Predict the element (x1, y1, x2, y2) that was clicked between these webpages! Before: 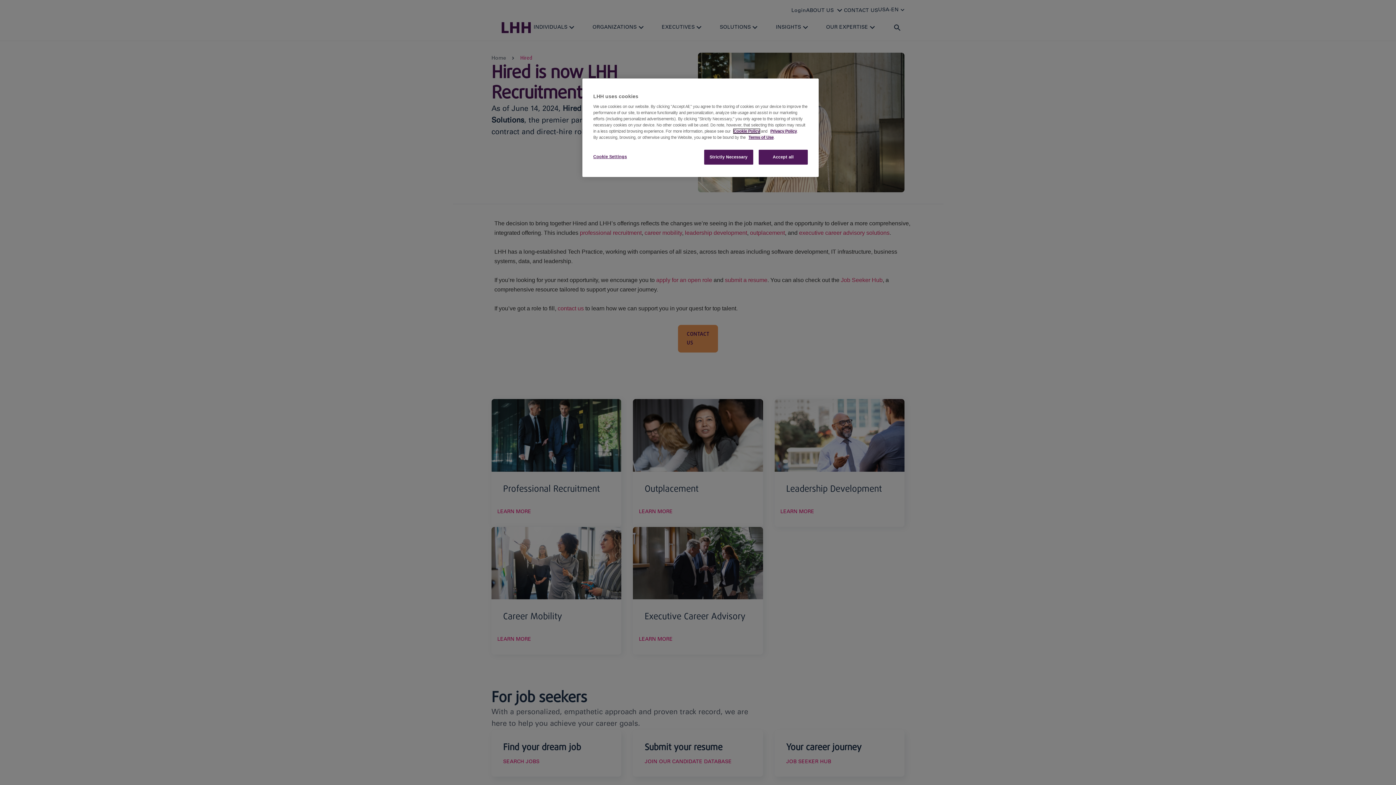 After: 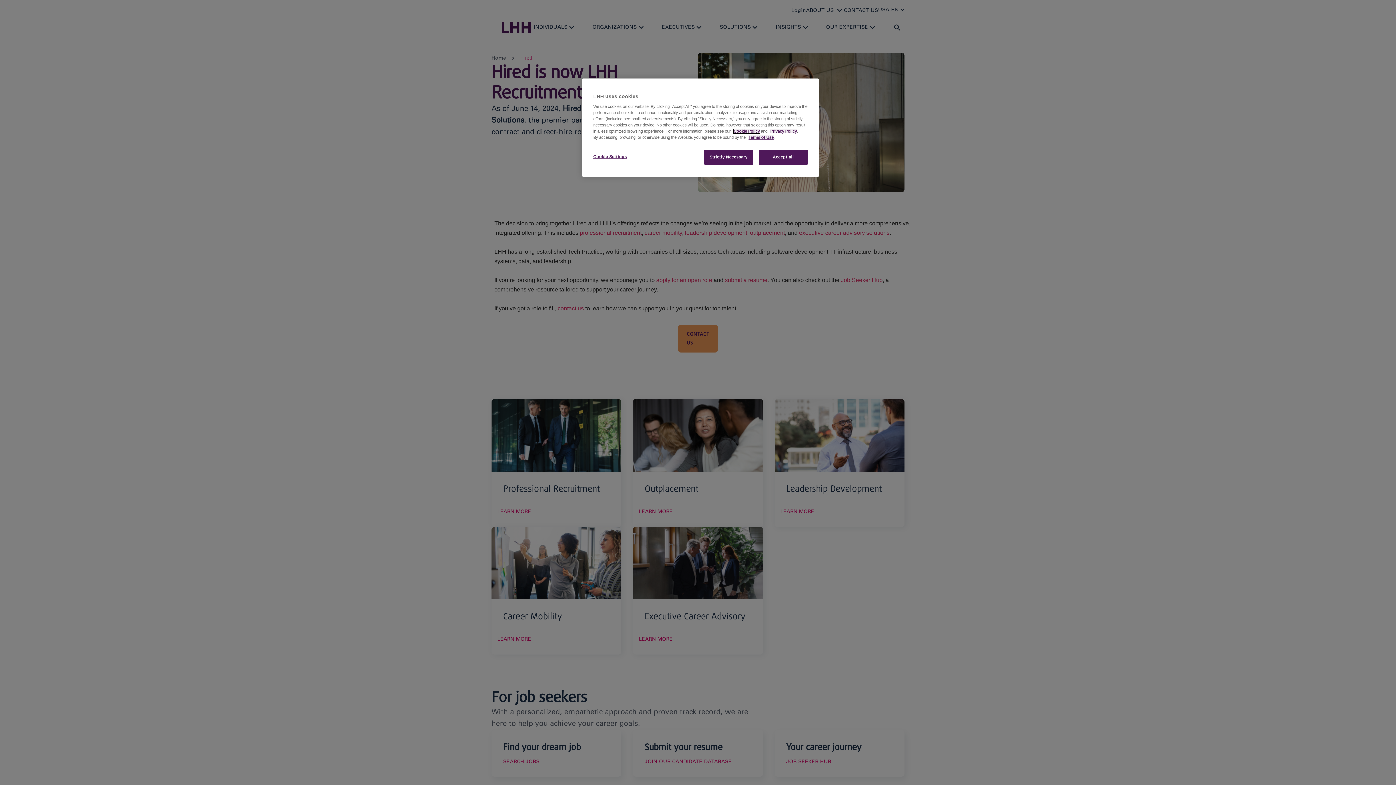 Action: label: Cookie Policy bbox: (733, 129, 760, 133)